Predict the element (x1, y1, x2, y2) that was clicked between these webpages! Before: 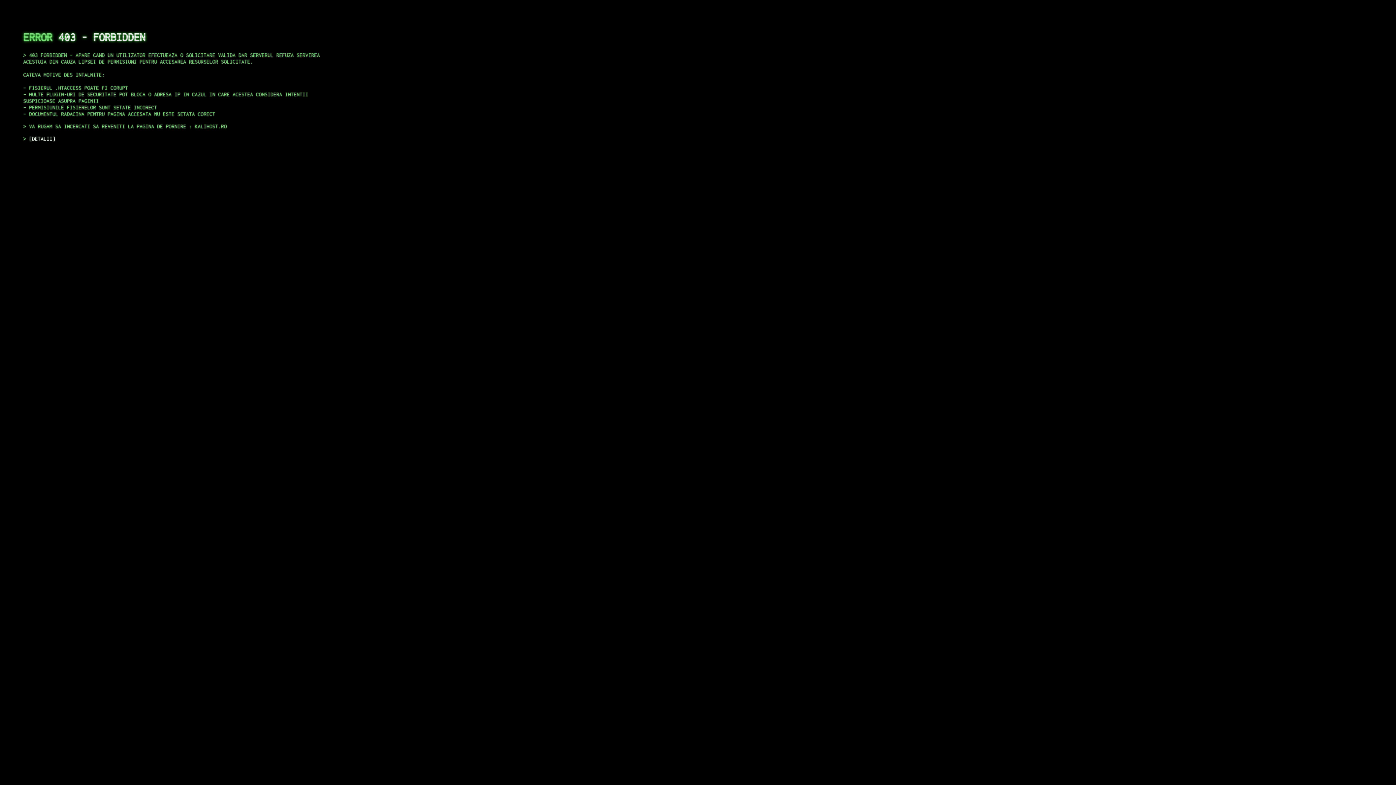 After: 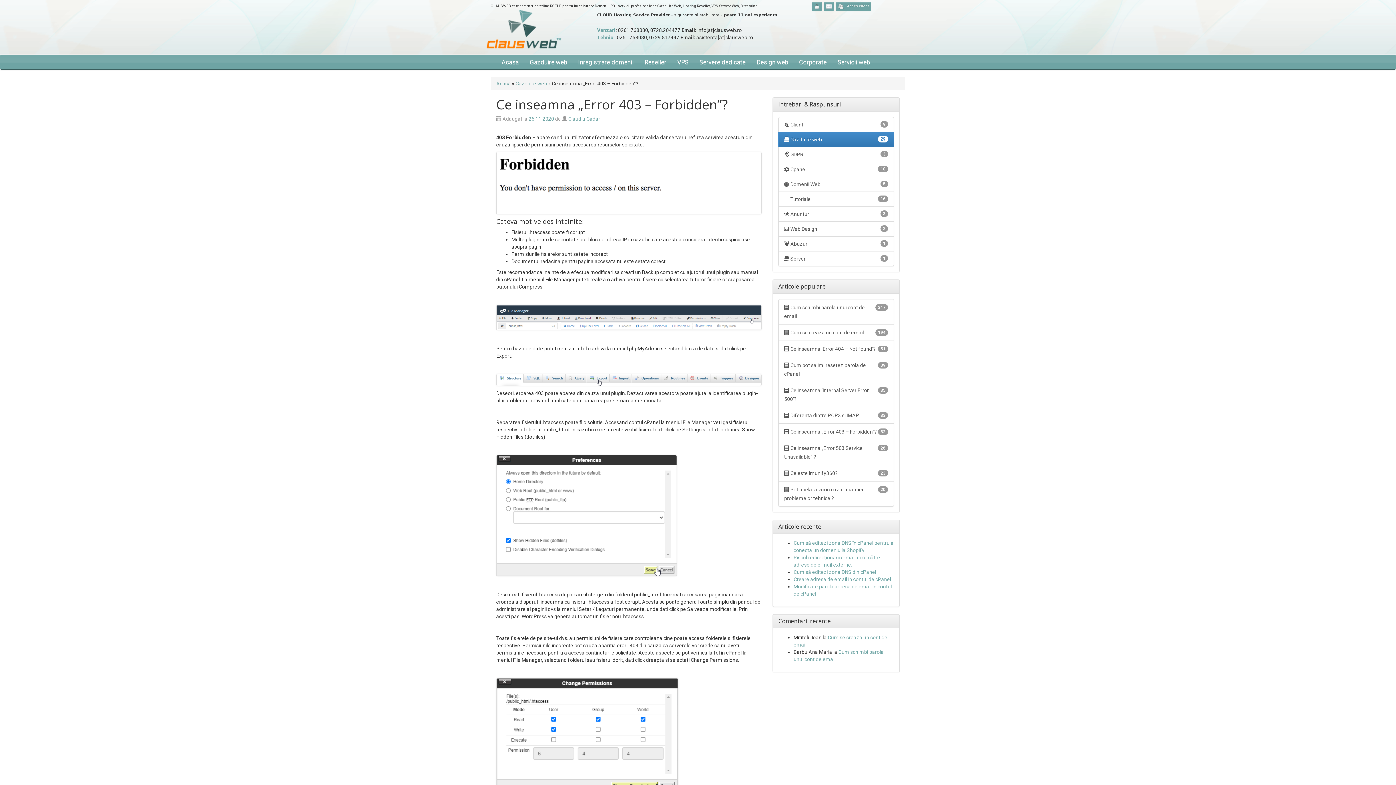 Action: bbox: (29, 135, 55, 141) label: DETALII